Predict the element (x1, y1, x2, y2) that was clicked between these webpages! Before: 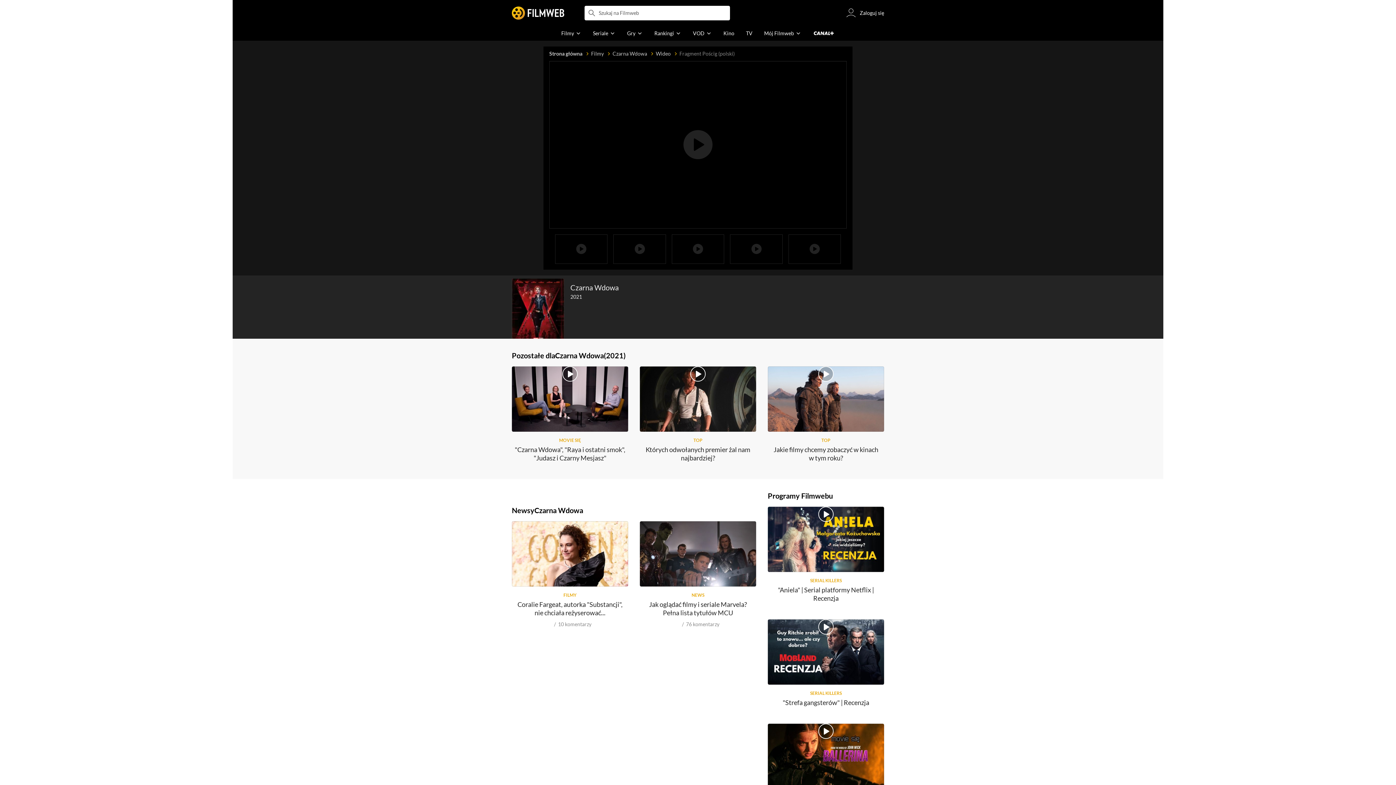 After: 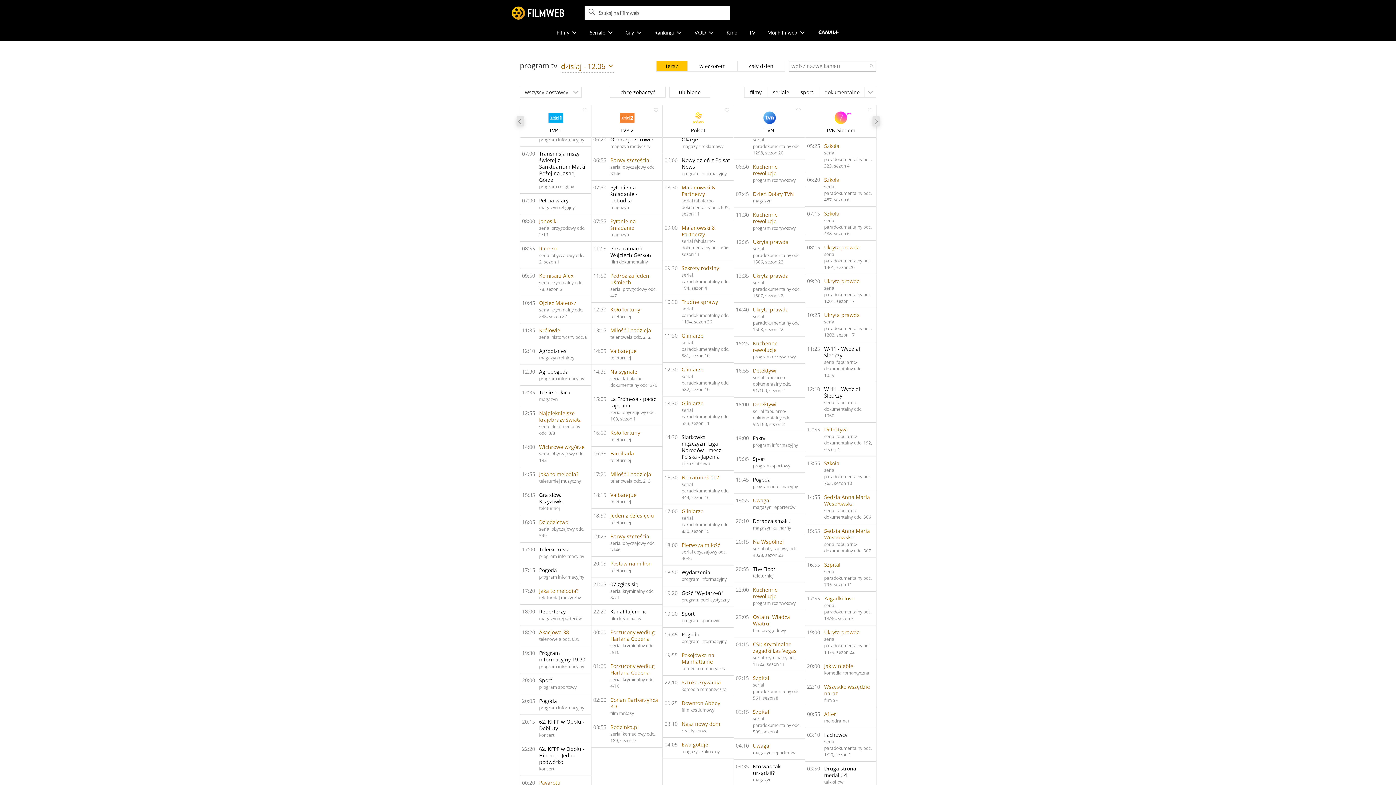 Action: bbox: (740, 26, 758, 40) label: TV